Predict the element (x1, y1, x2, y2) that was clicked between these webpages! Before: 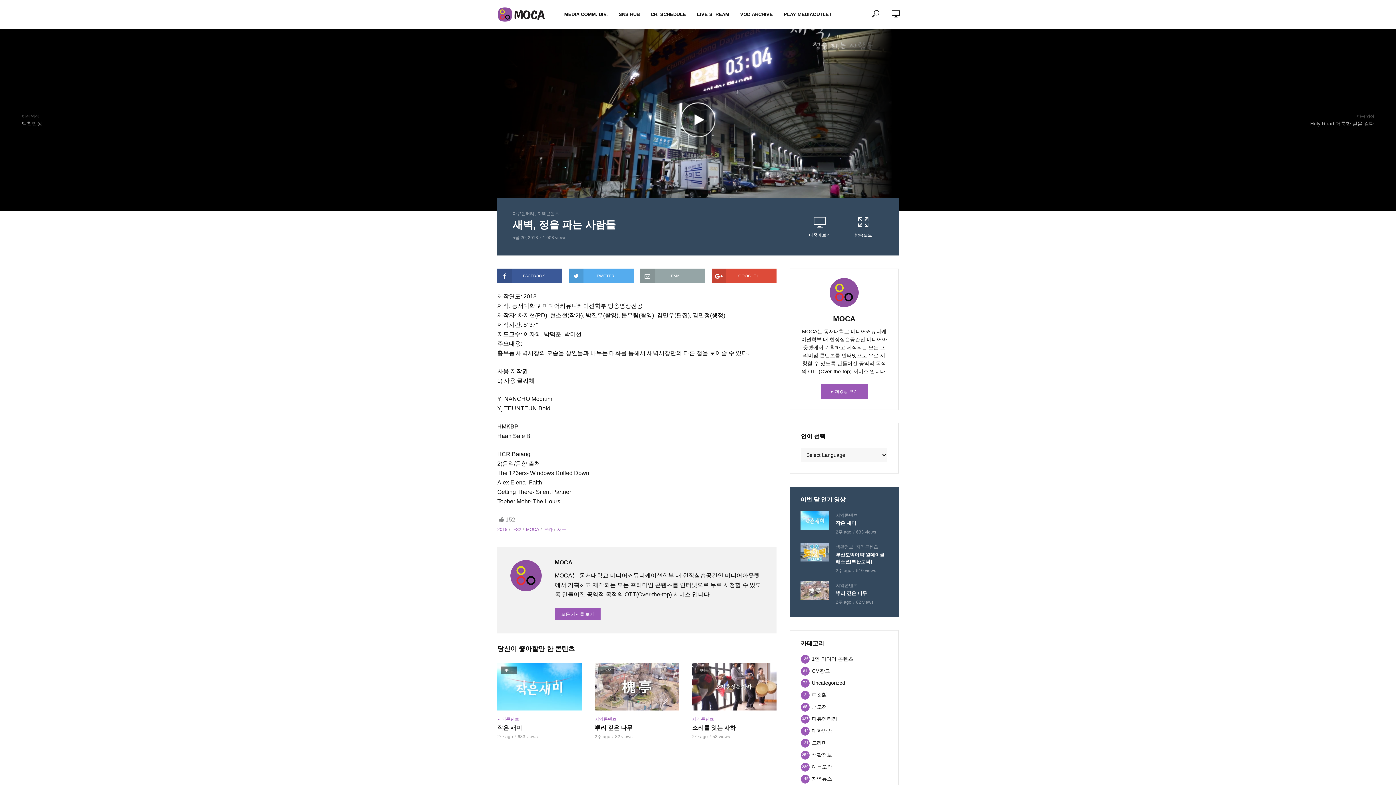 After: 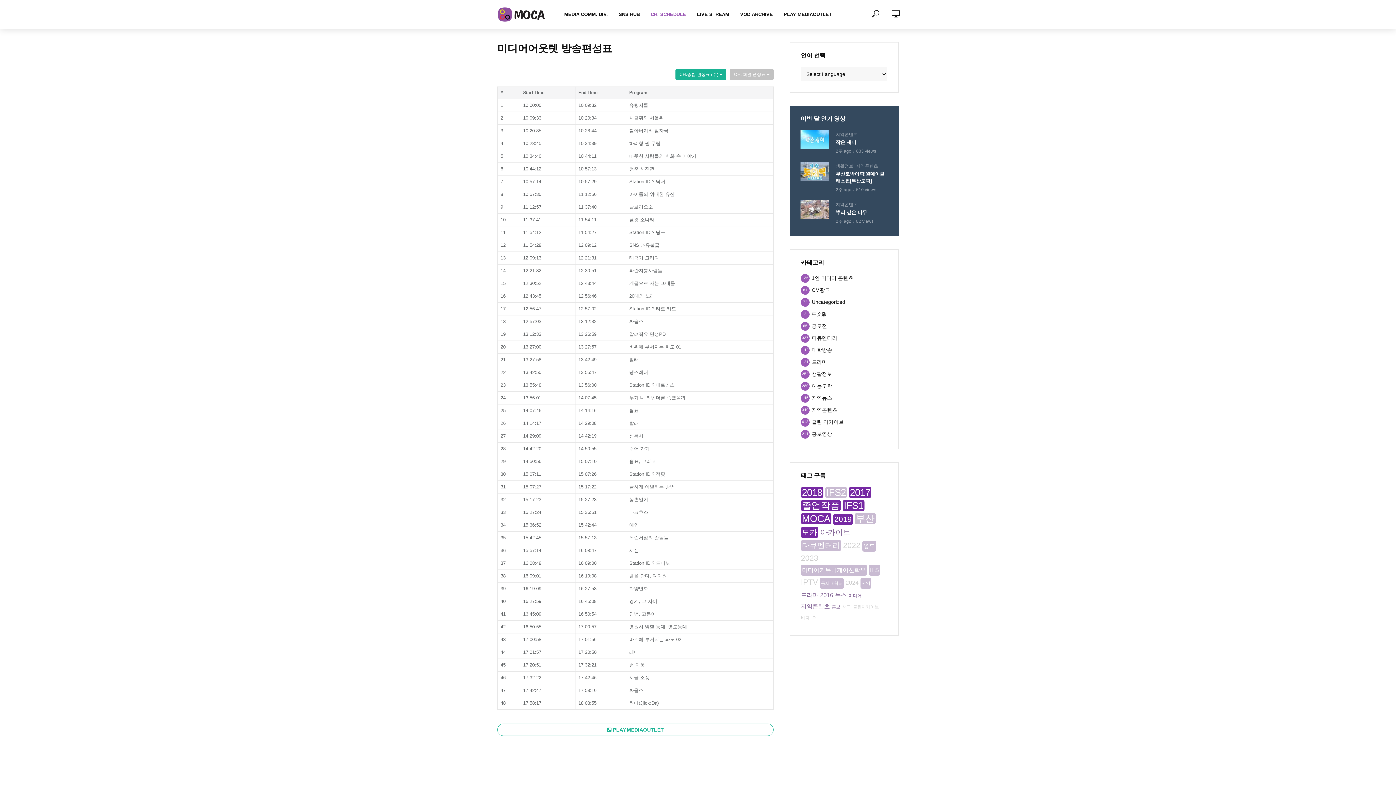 Action: label: CH. SCHEDULE bbox: (645, 6, 691, 22)